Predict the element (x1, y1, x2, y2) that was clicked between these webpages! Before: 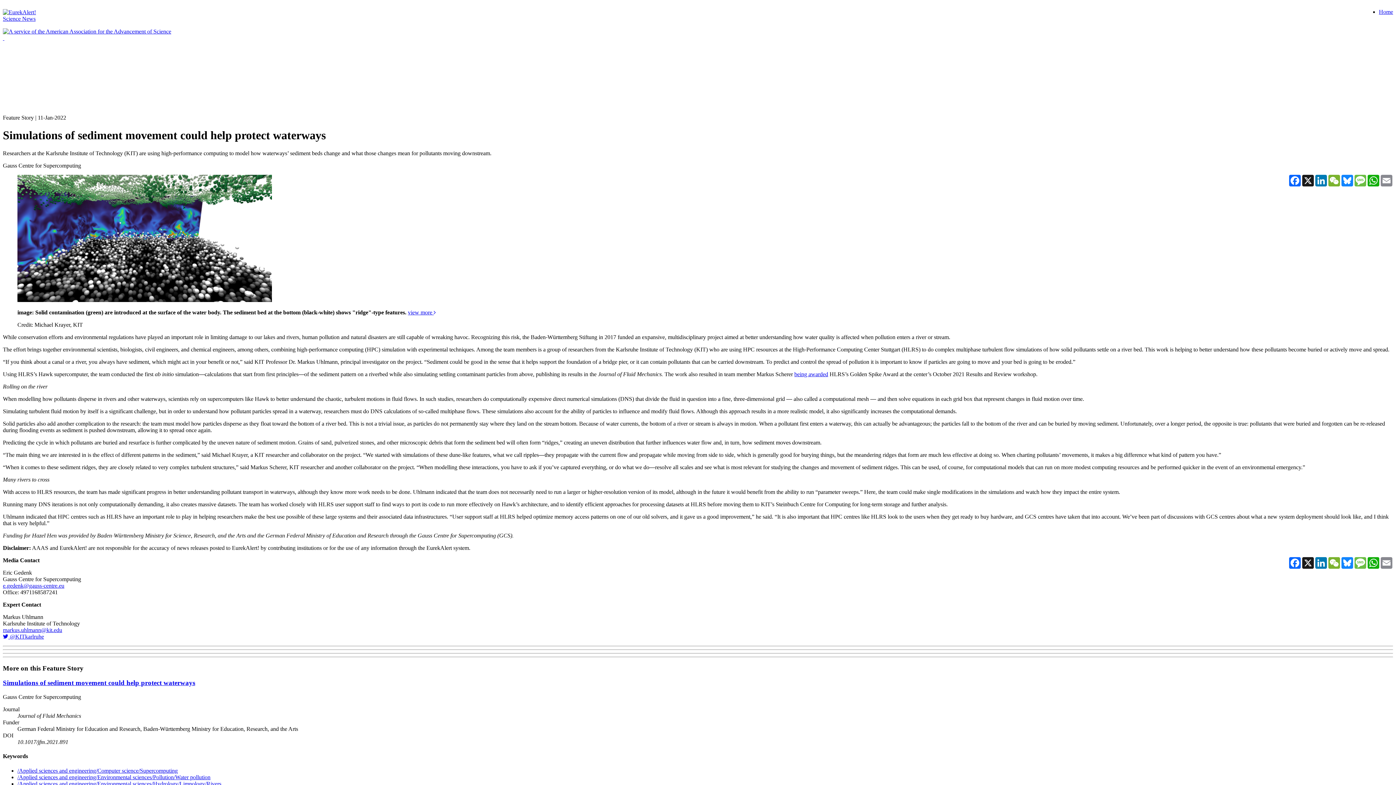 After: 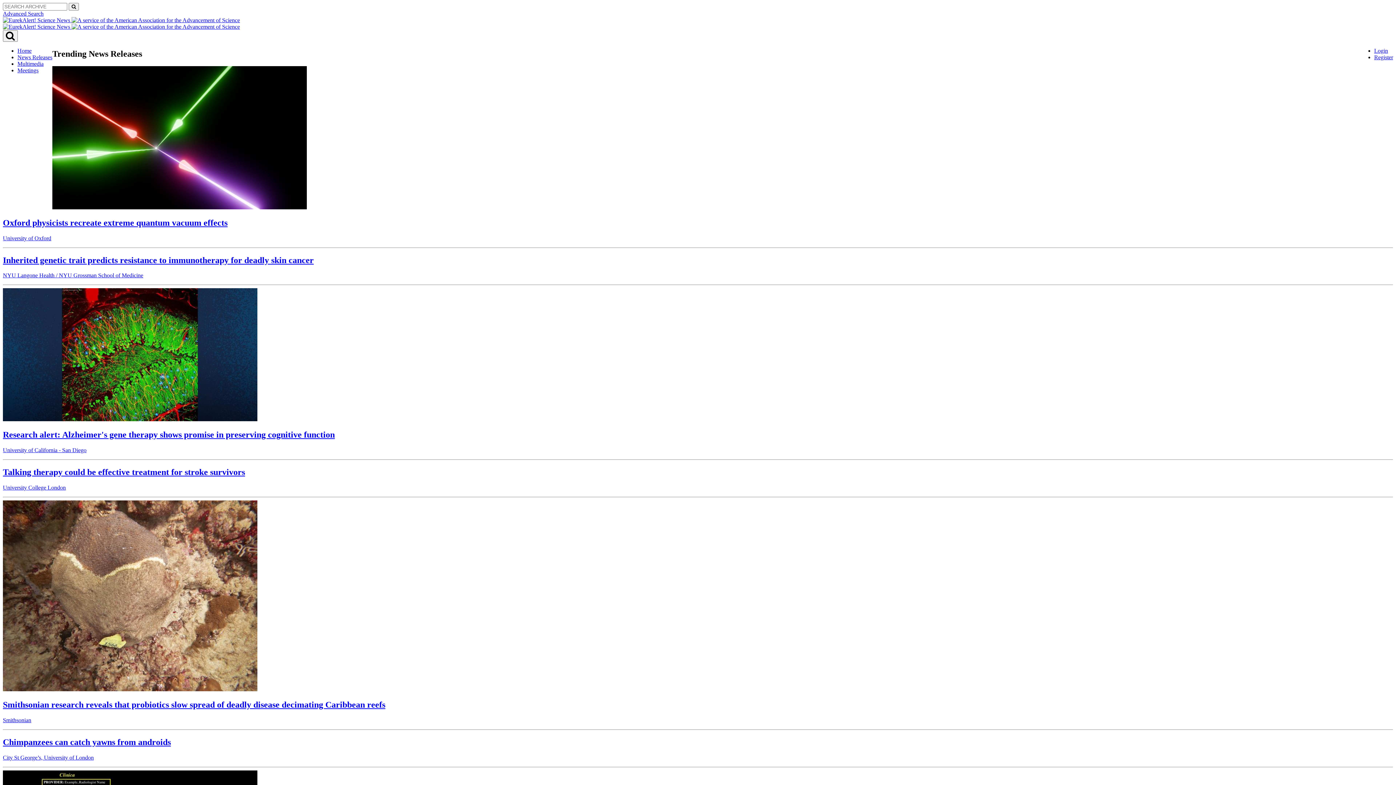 Action: bbox: (2, 2, 1393, 41) label:  